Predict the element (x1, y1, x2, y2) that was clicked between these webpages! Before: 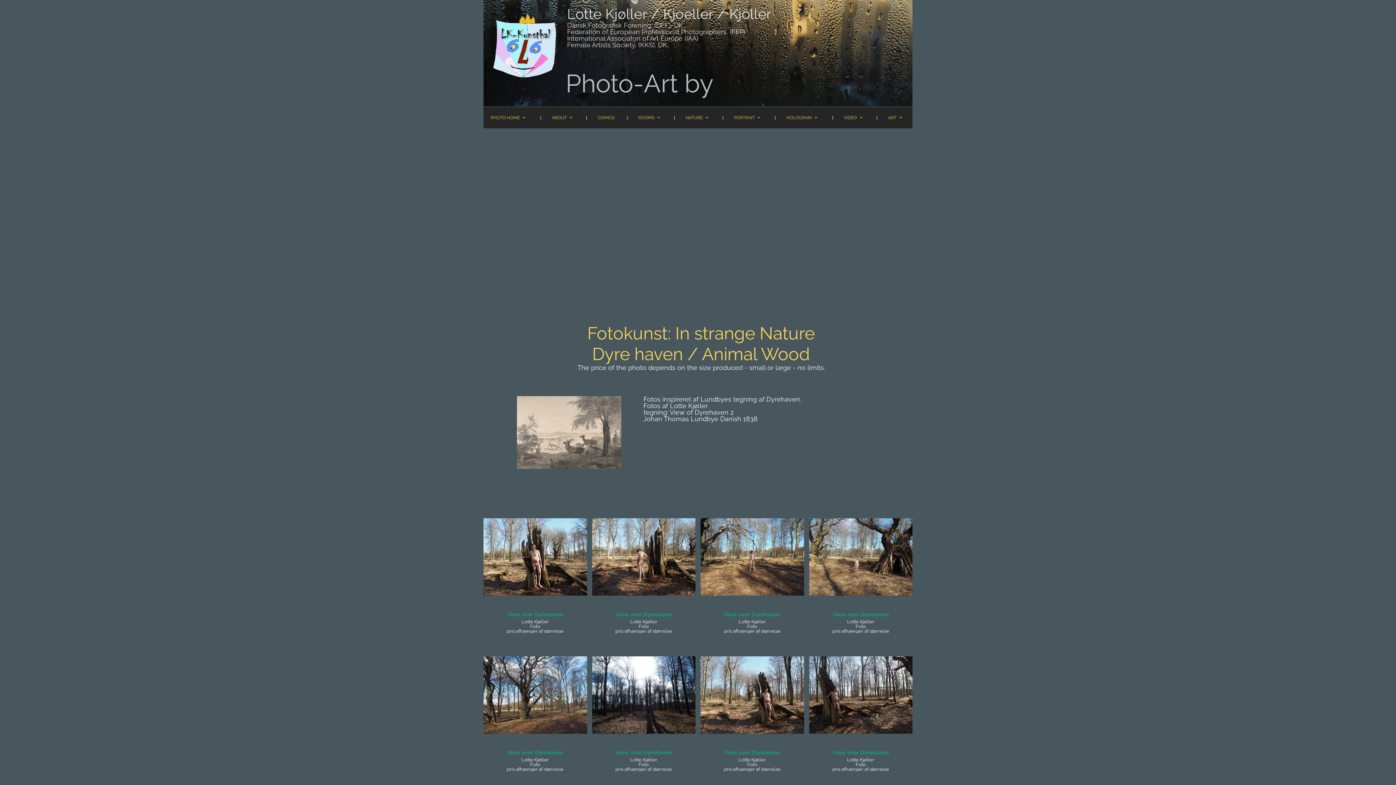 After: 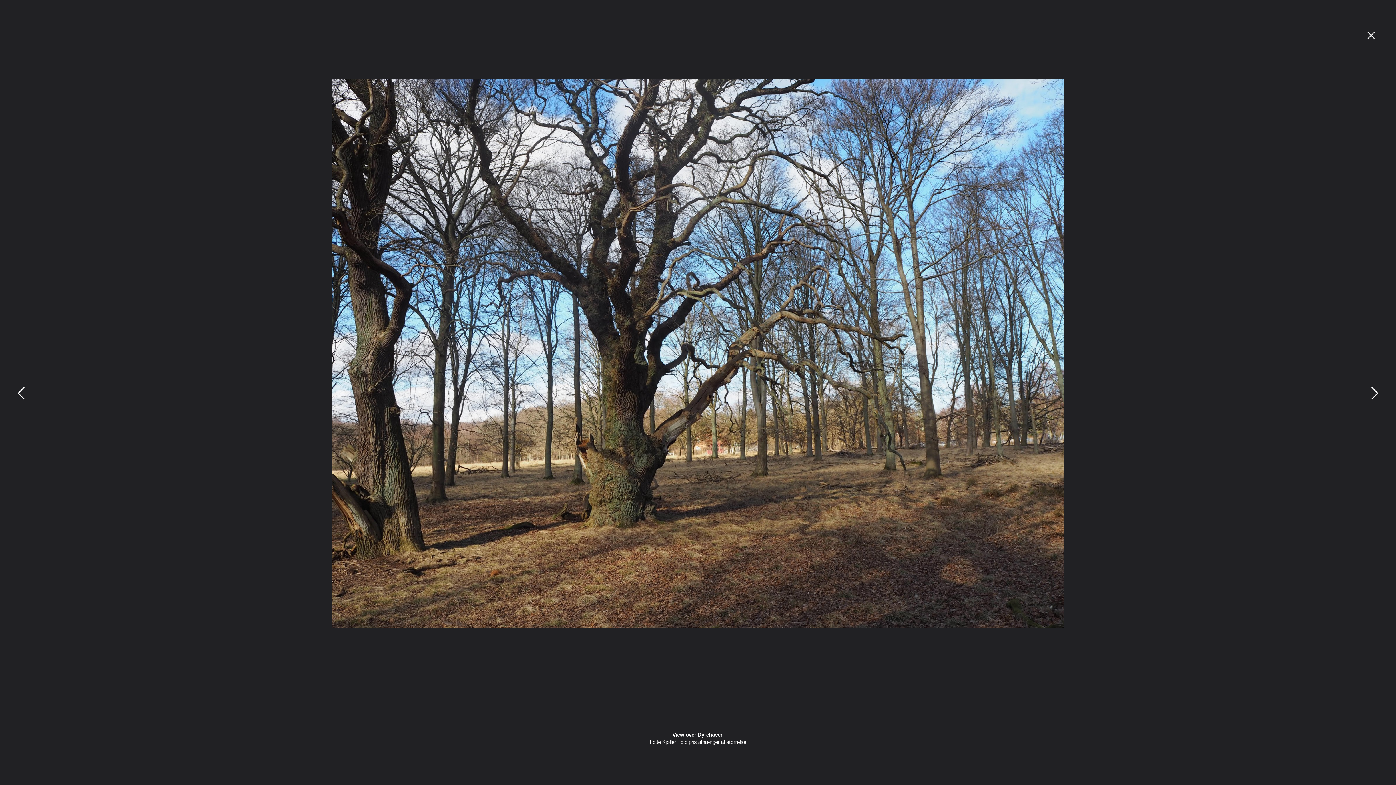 Action: label: View over Dyrehaven

Lotte Kjøller
Foto
pris afhænger af størrelse bbox: (483, 643, 587, 777)